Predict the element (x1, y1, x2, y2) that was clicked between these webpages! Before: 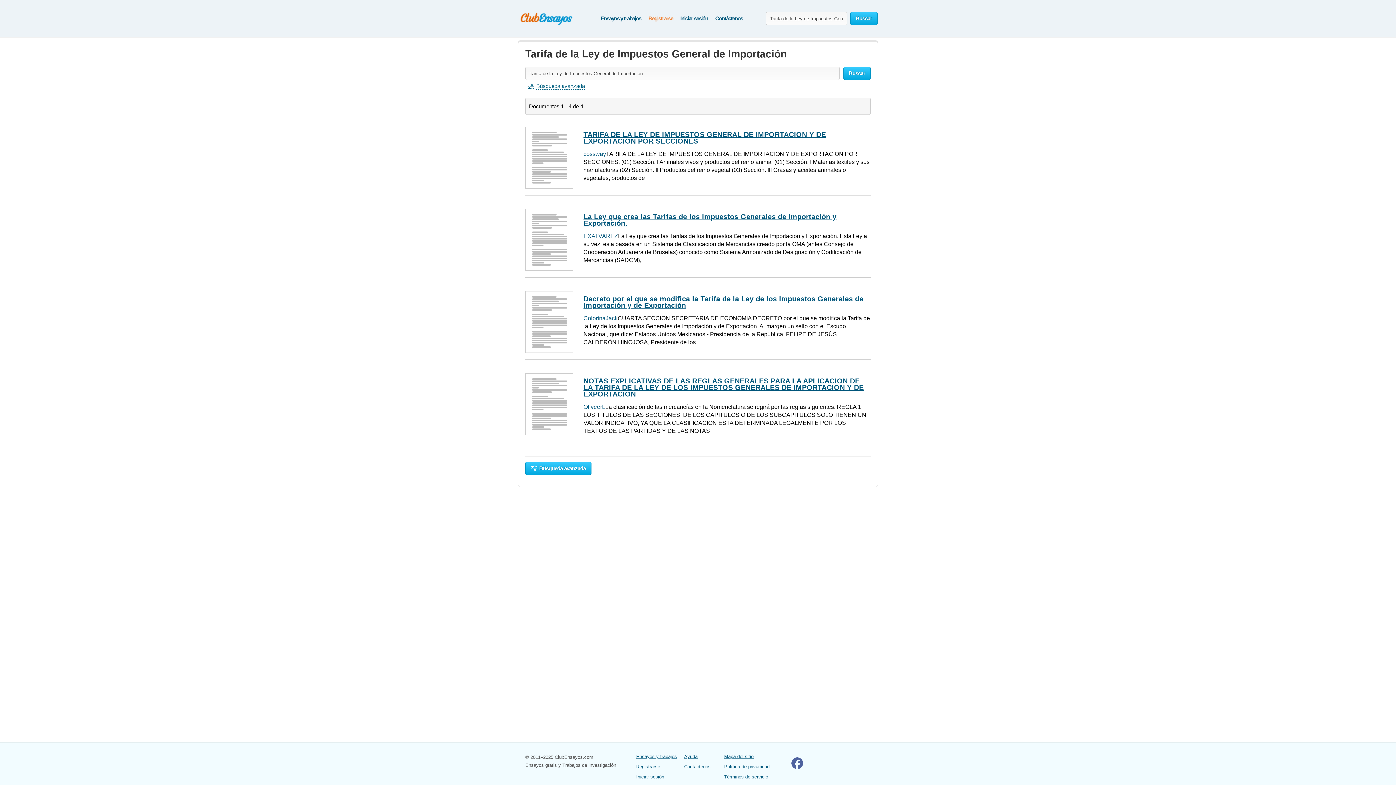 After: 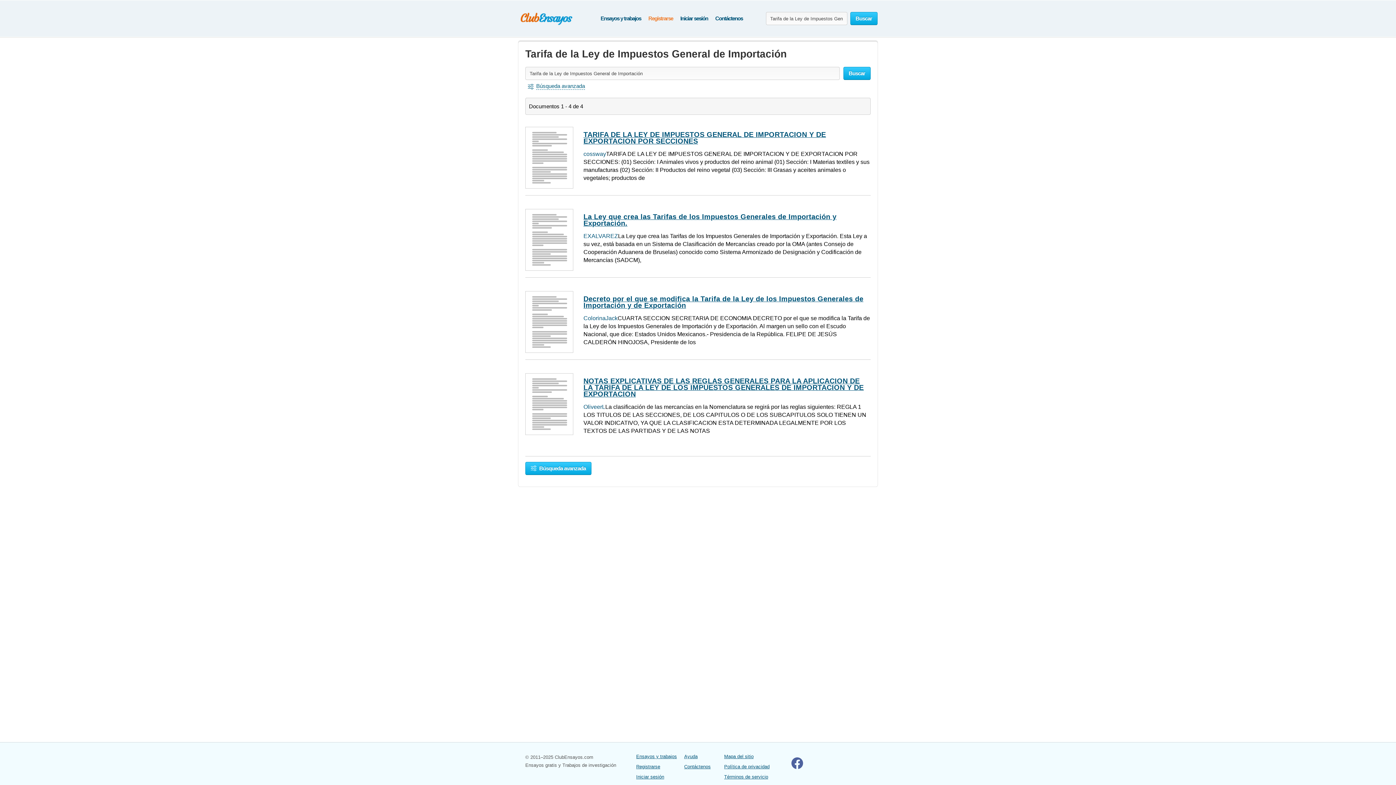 Action: bbox: (791, 765, 803, 770)